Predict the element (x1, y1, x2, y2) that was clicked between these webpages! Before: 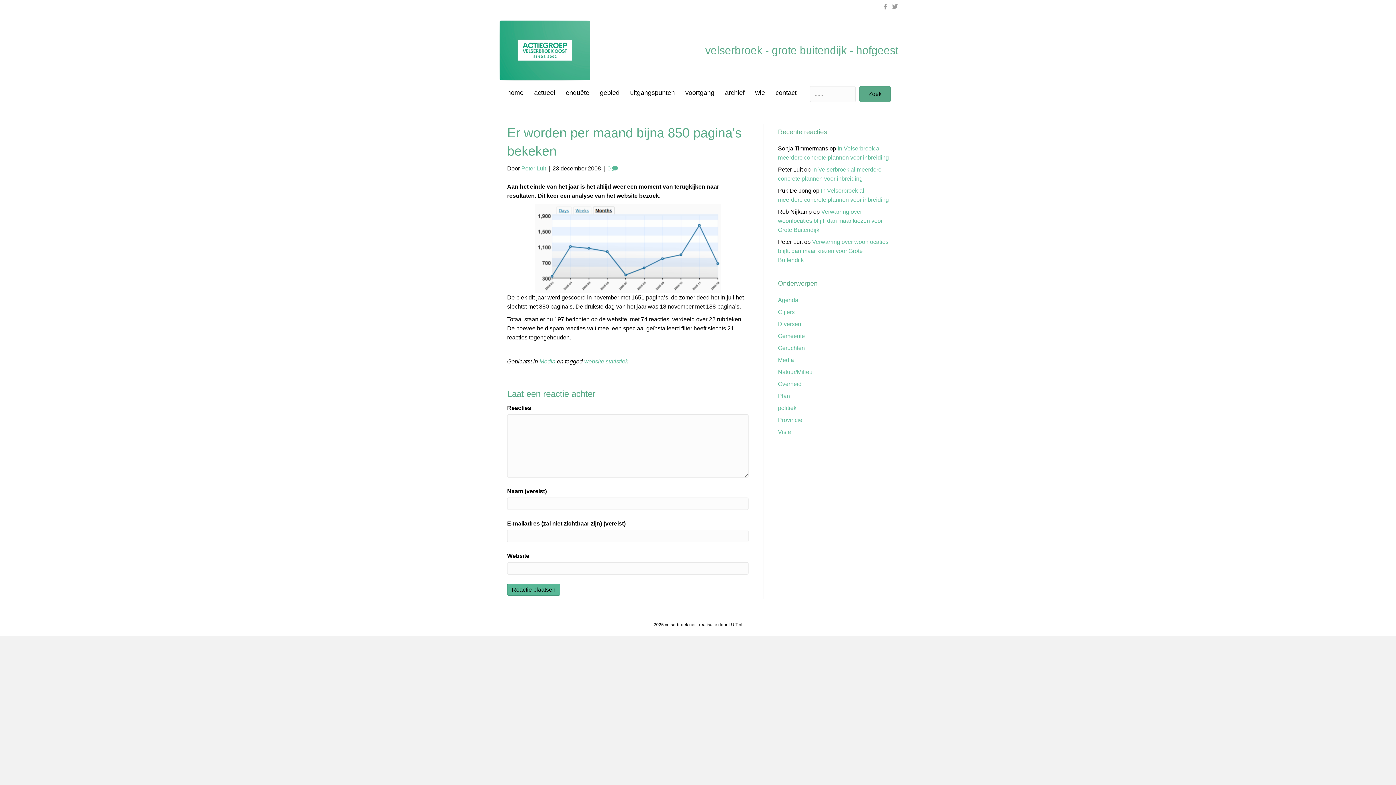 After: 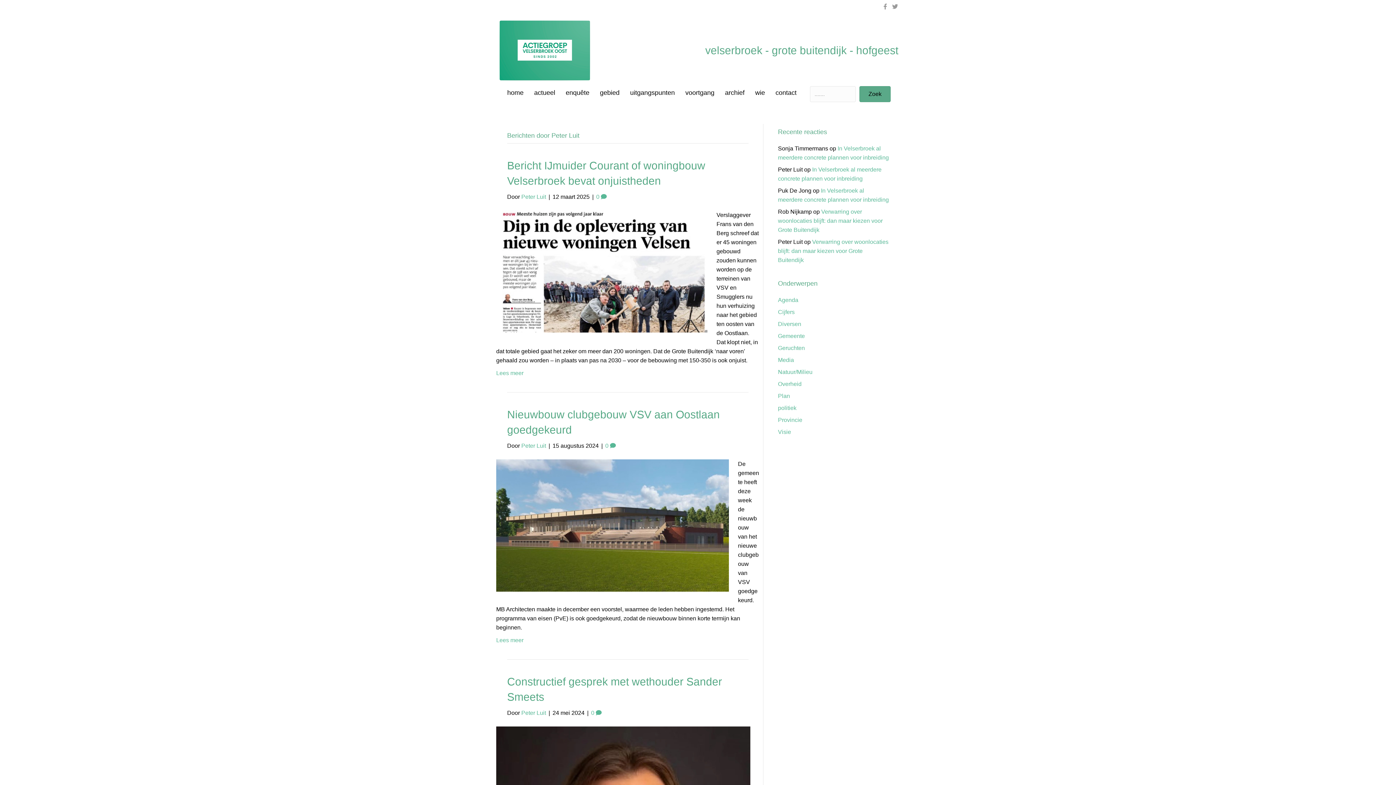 Action: label: Peter Luit bbox: (521, 165, 546, 171)